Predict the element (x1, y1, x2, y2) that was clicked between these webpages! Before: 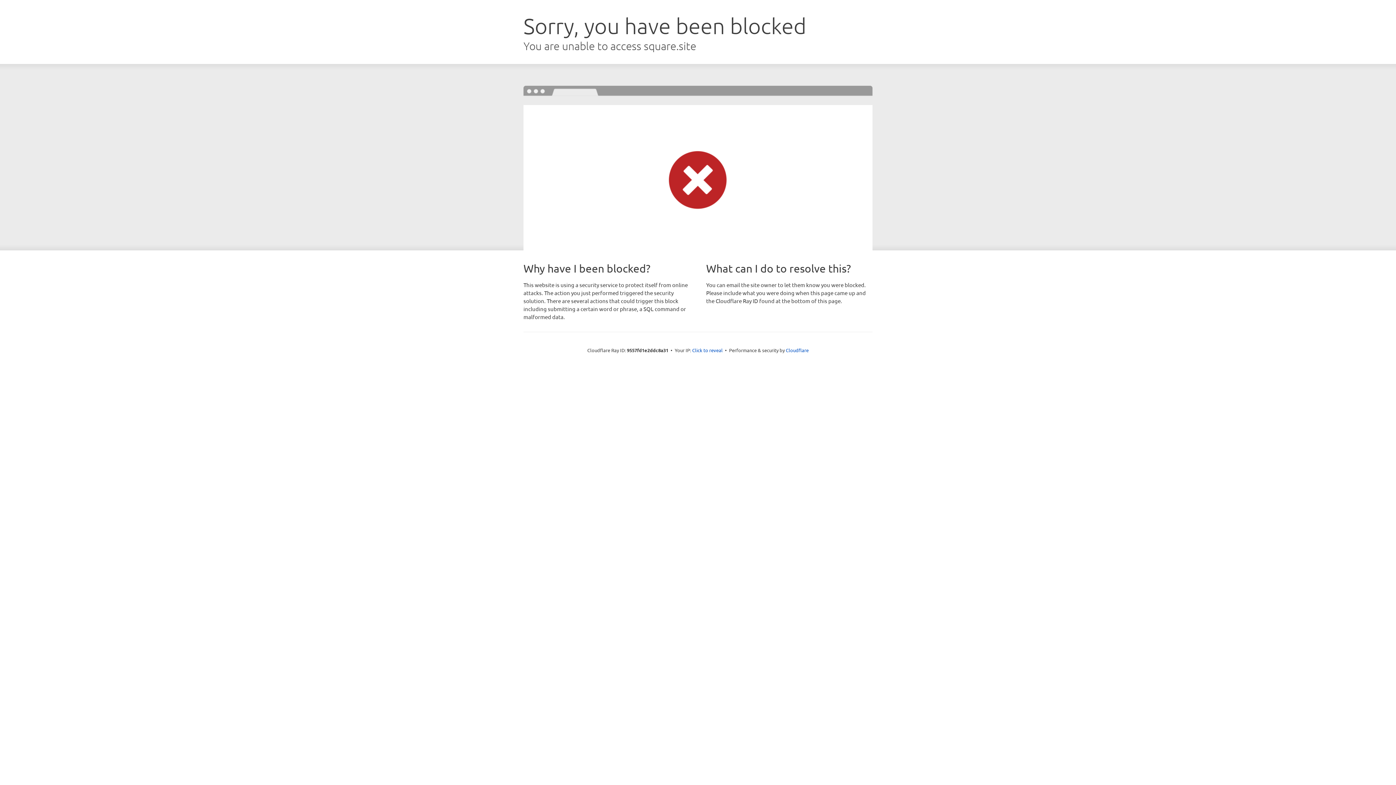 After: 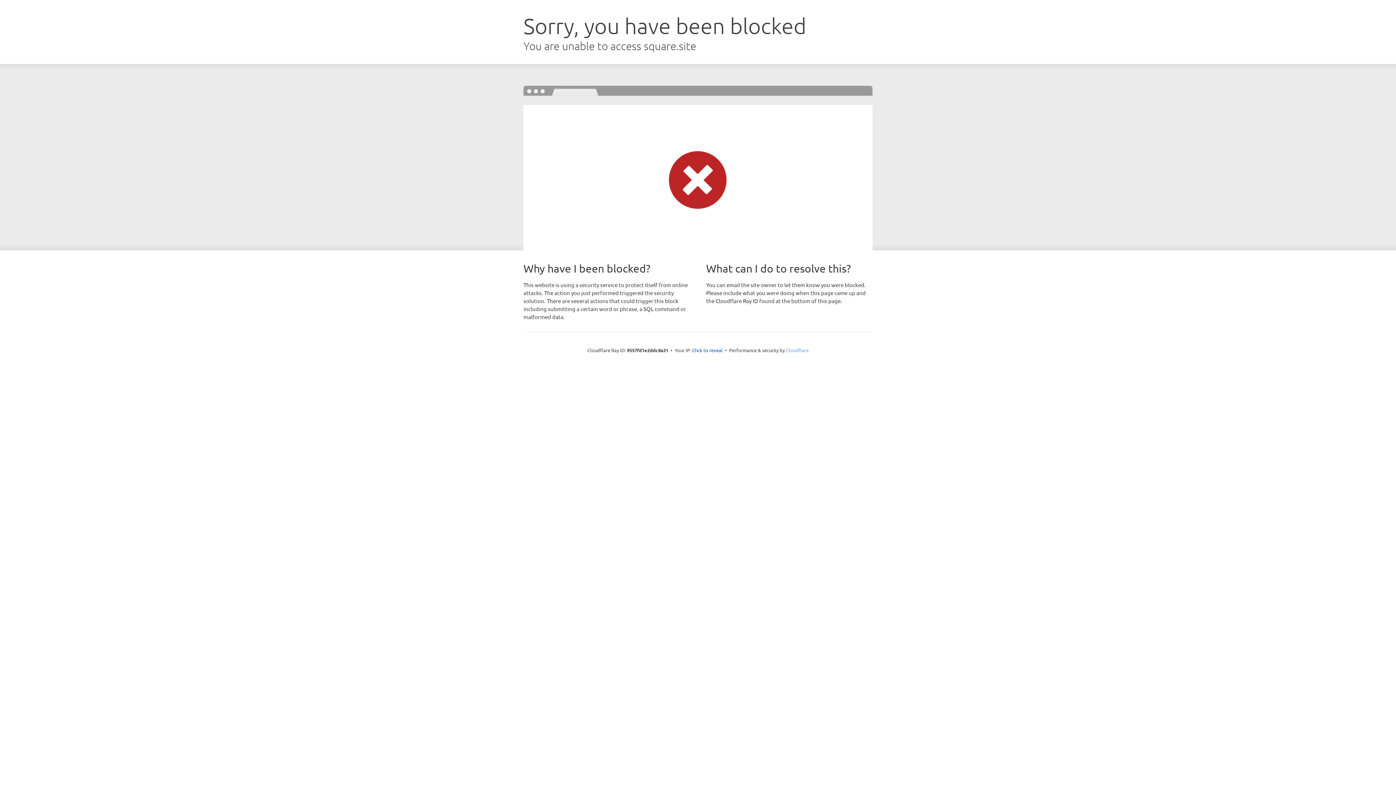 Action: label: Cloudflare bbox: (786, 347, 808, 353)